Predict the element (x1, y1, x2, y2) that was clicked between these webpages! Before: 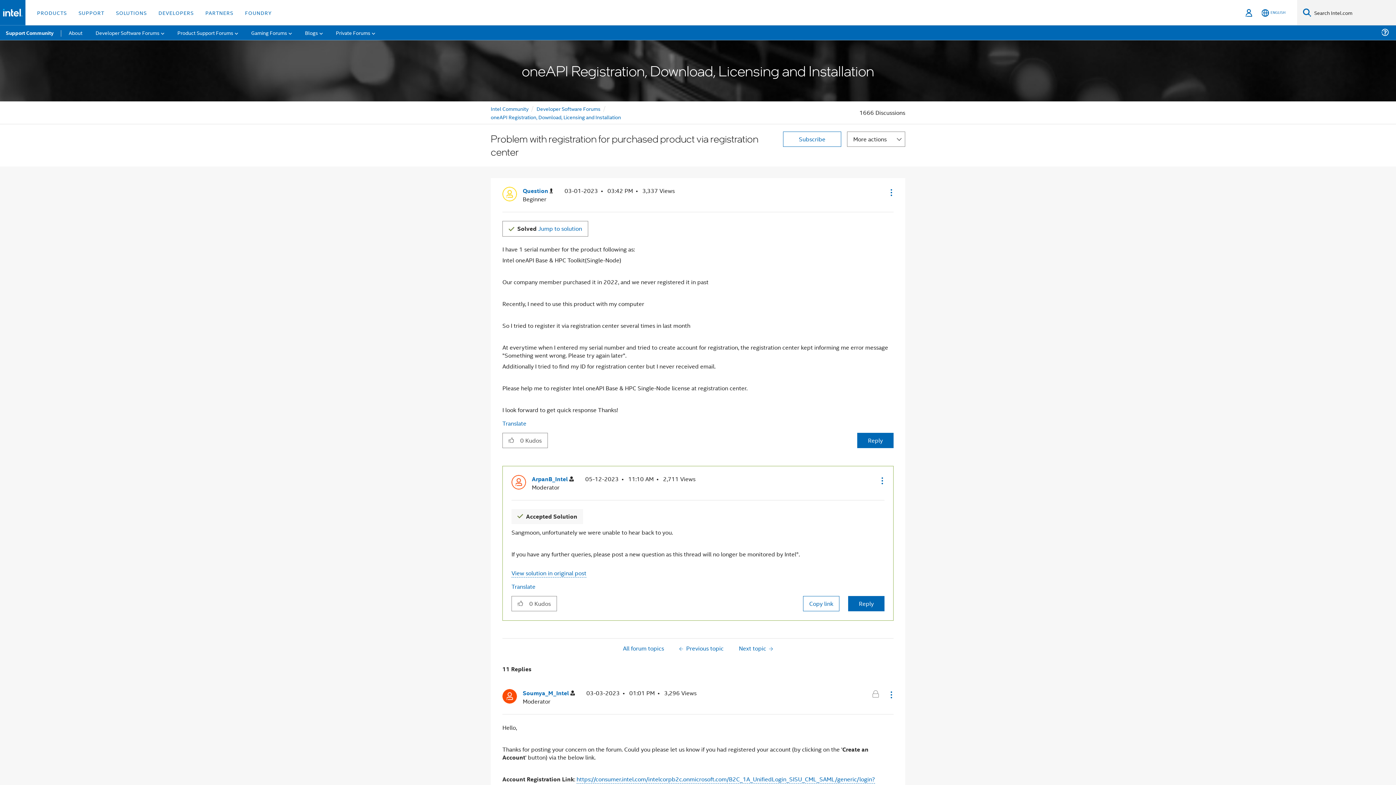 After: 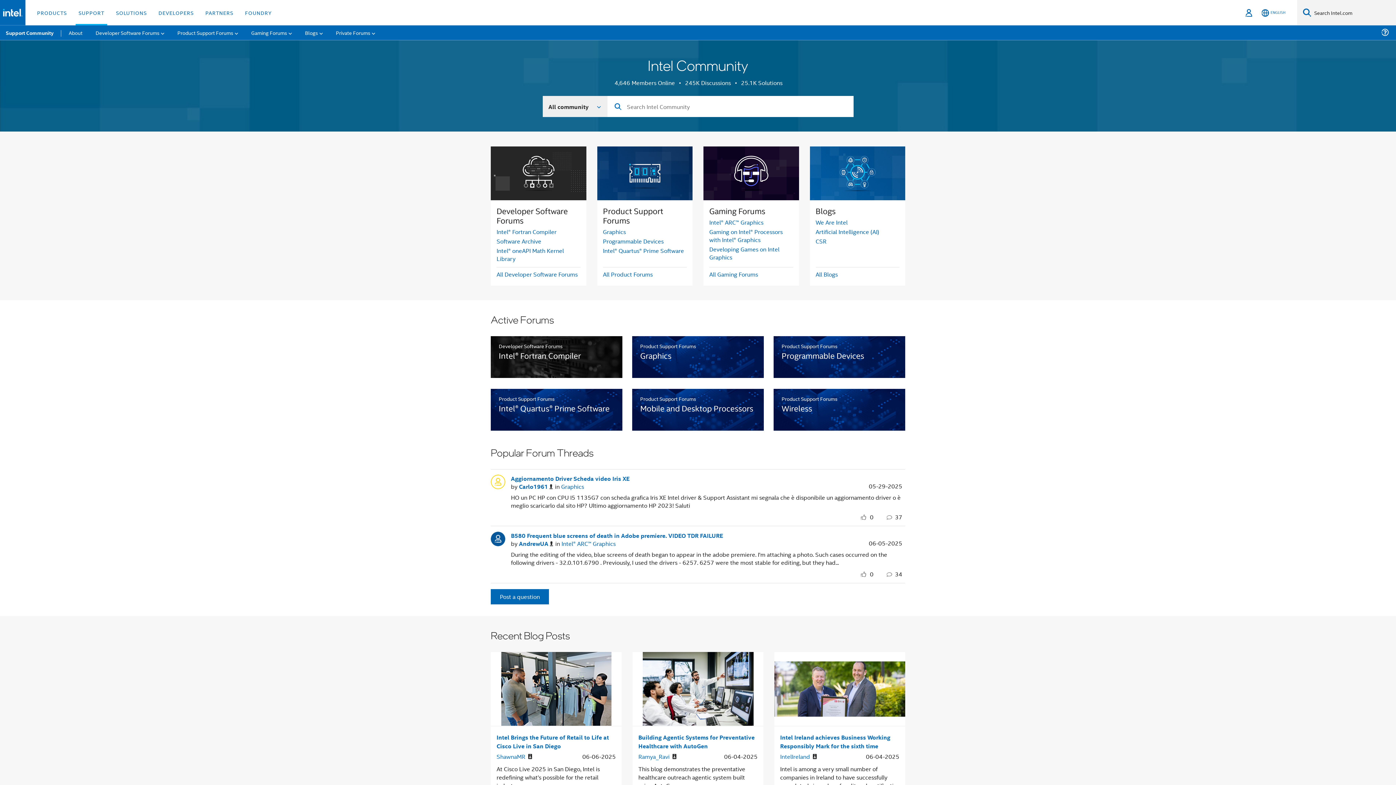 Action: bbox: (0, 25, 59, 40) label: Support Community